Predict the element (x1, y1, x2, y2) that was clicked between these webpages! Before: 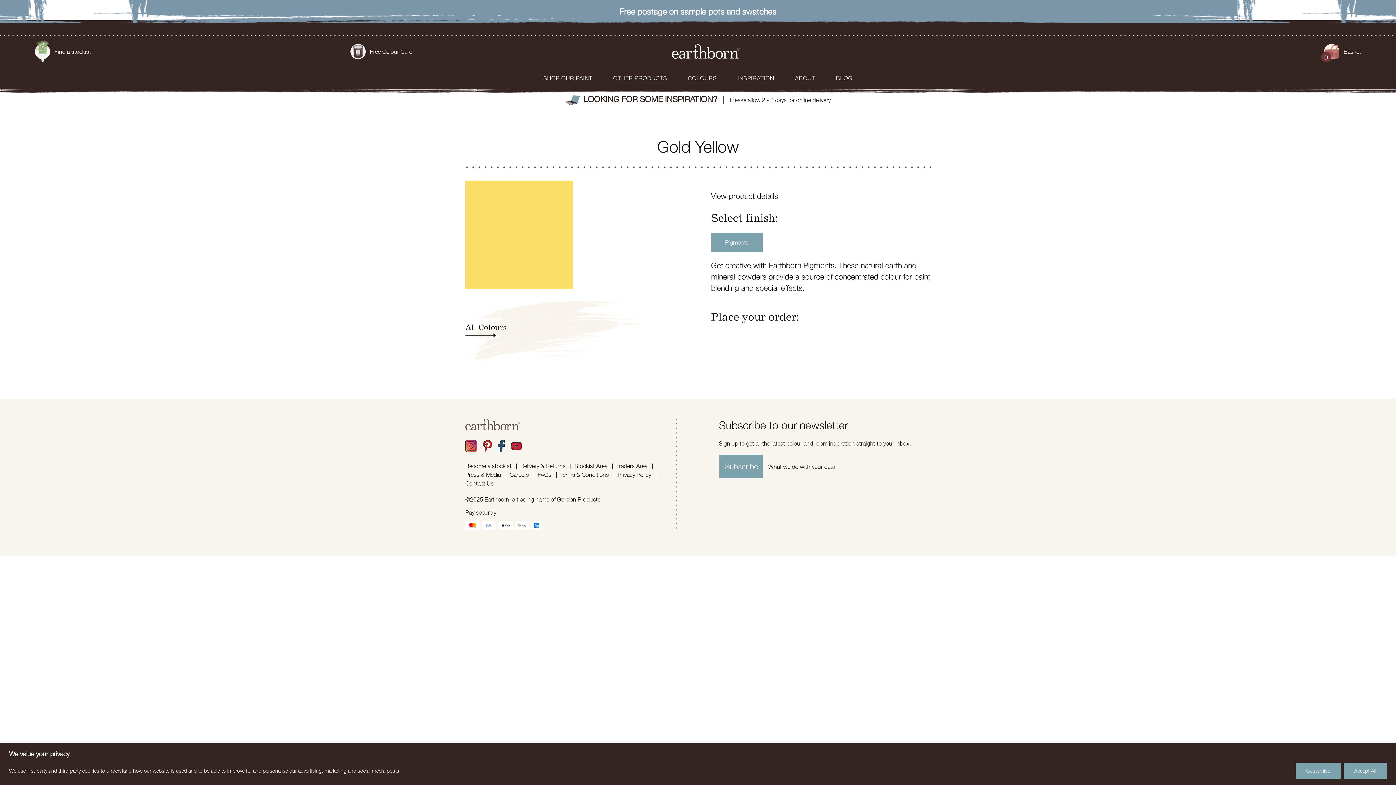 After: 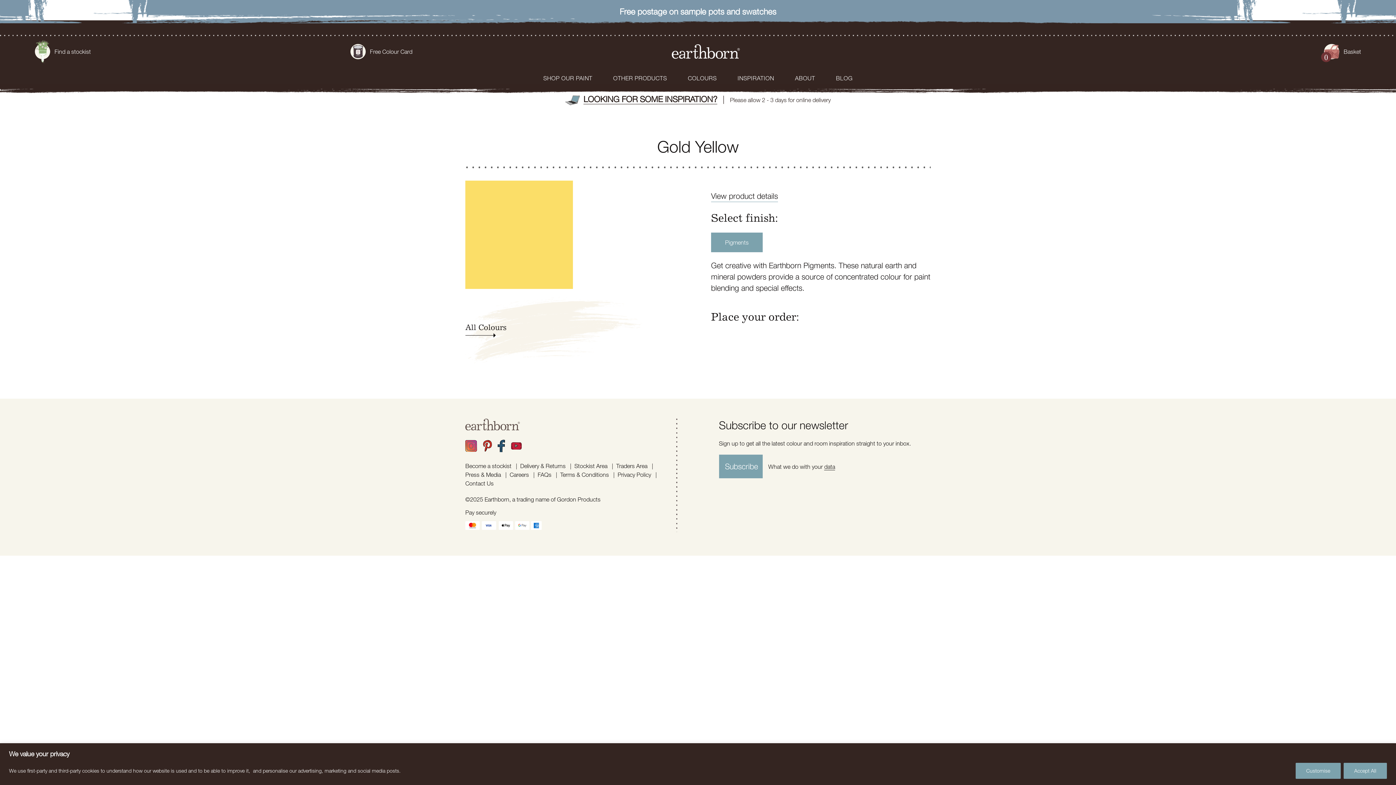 Action: bbox: (465, 446, 477, 453)